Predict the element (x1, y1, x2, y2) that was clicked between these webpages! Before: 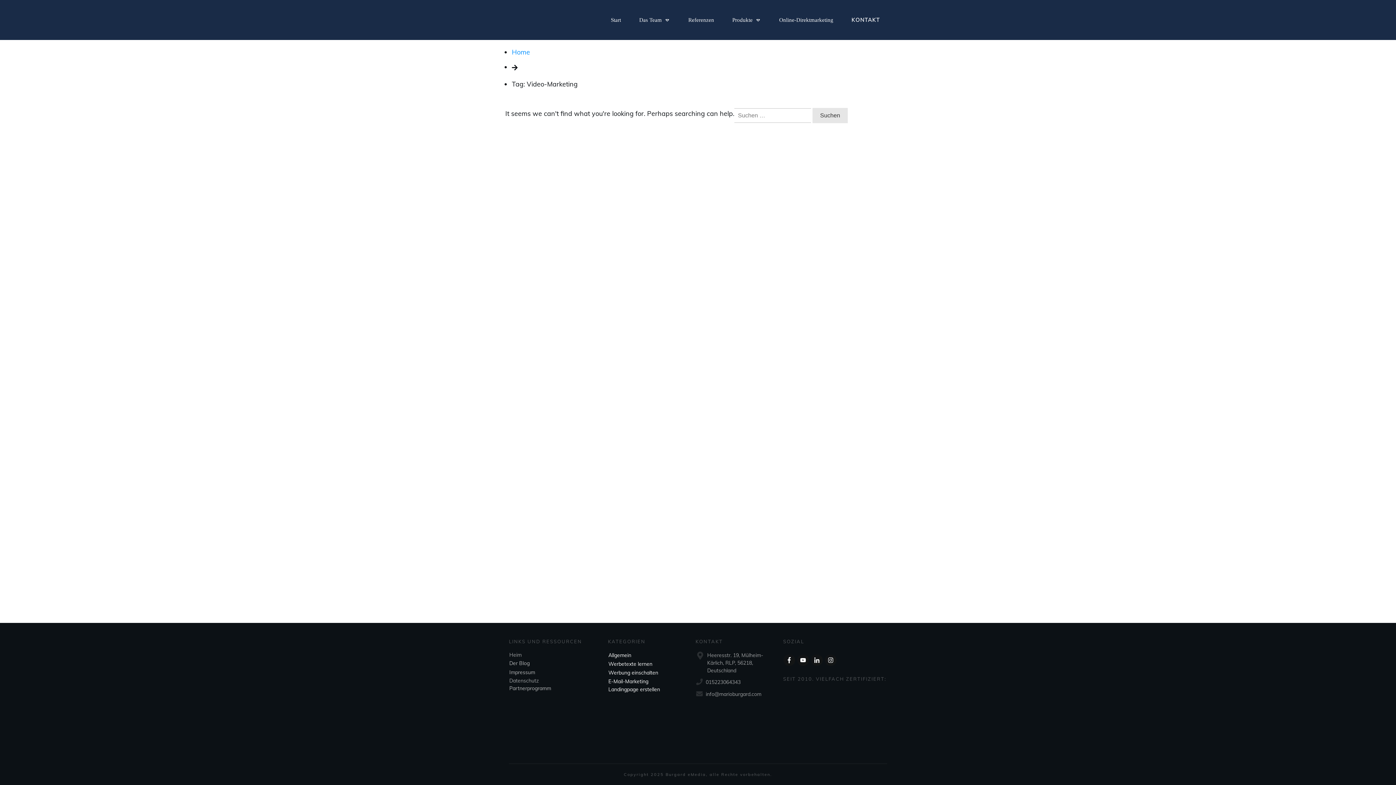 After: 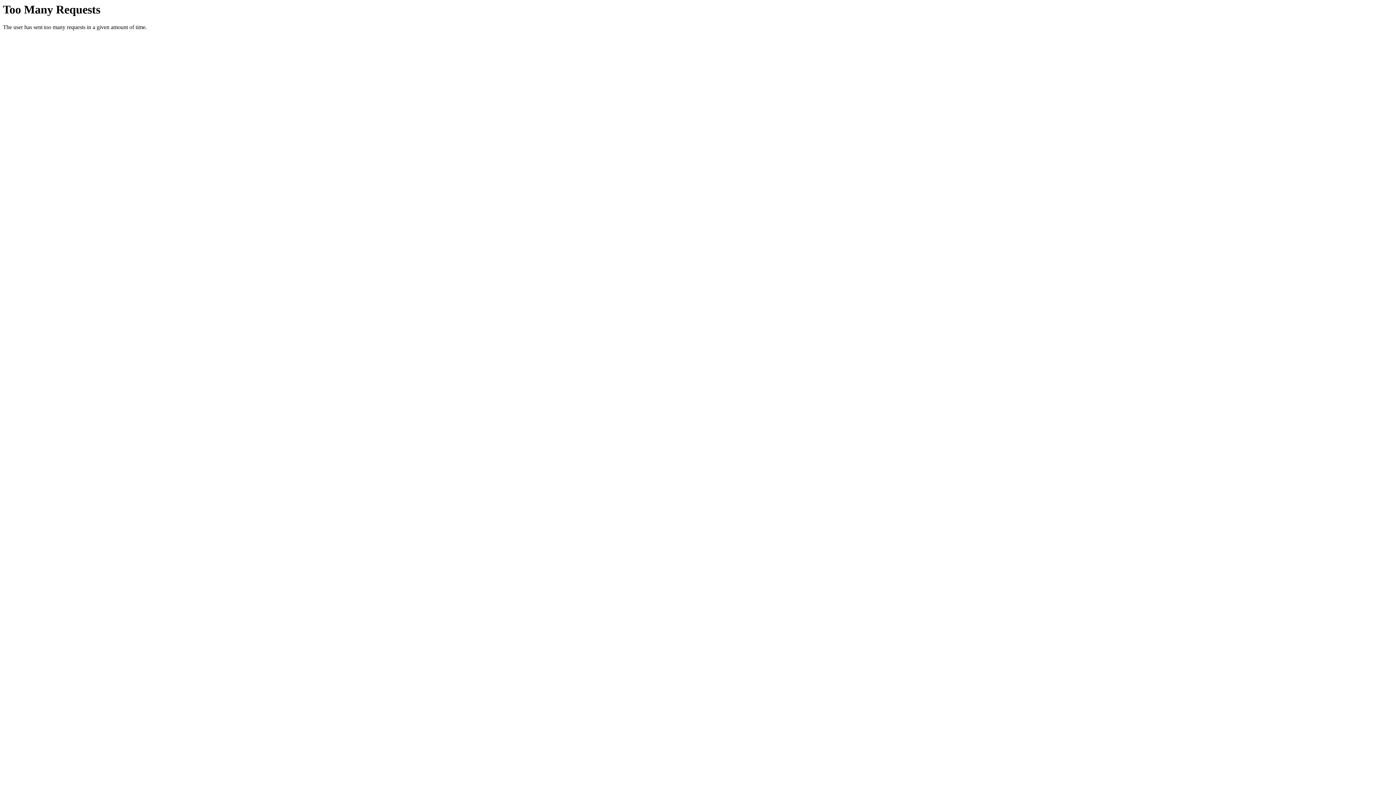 Action: bbox: (732, 14, 761, 25) label: Produkte